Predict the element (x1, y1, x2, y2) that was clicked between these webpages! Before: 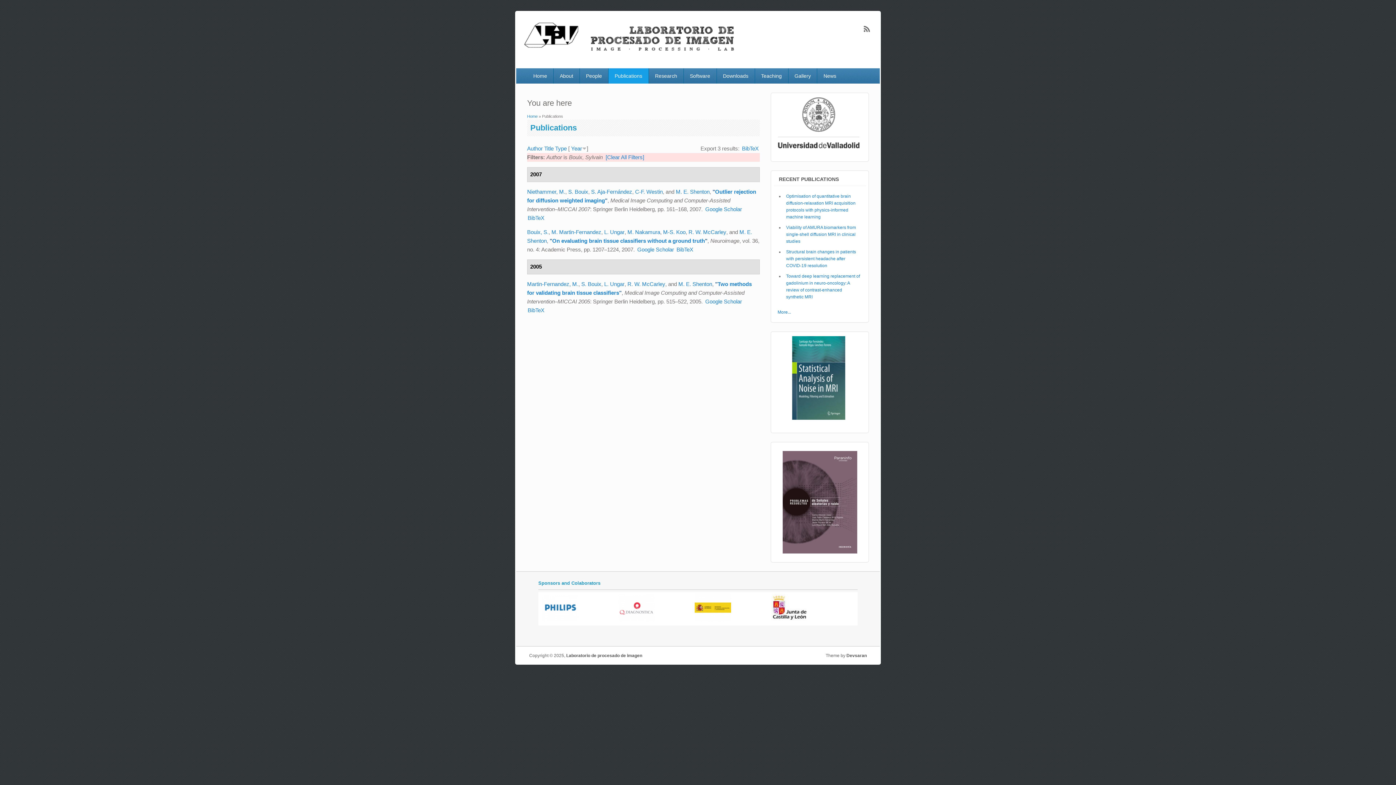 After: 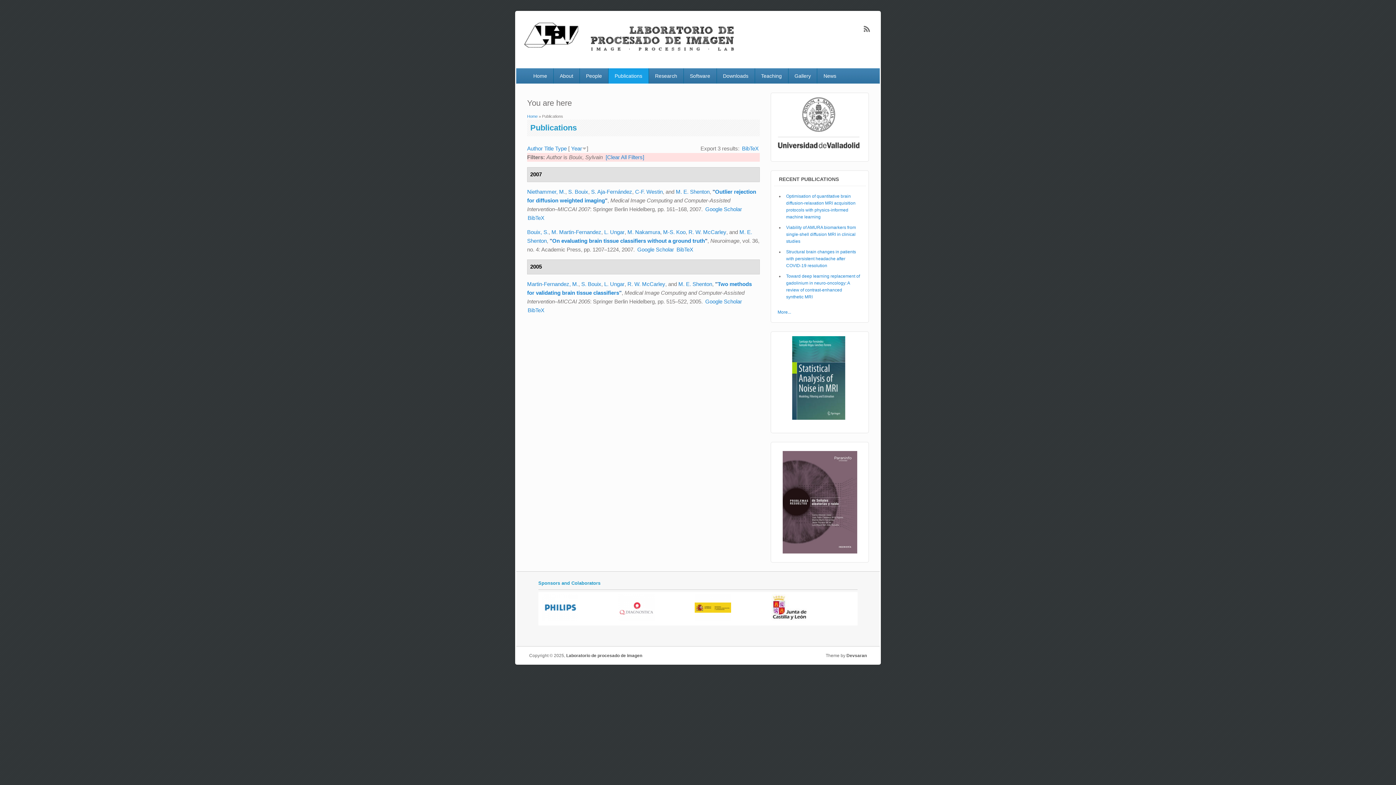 Action: label: S. Bouix bbox: (568, 188, 588, 194)